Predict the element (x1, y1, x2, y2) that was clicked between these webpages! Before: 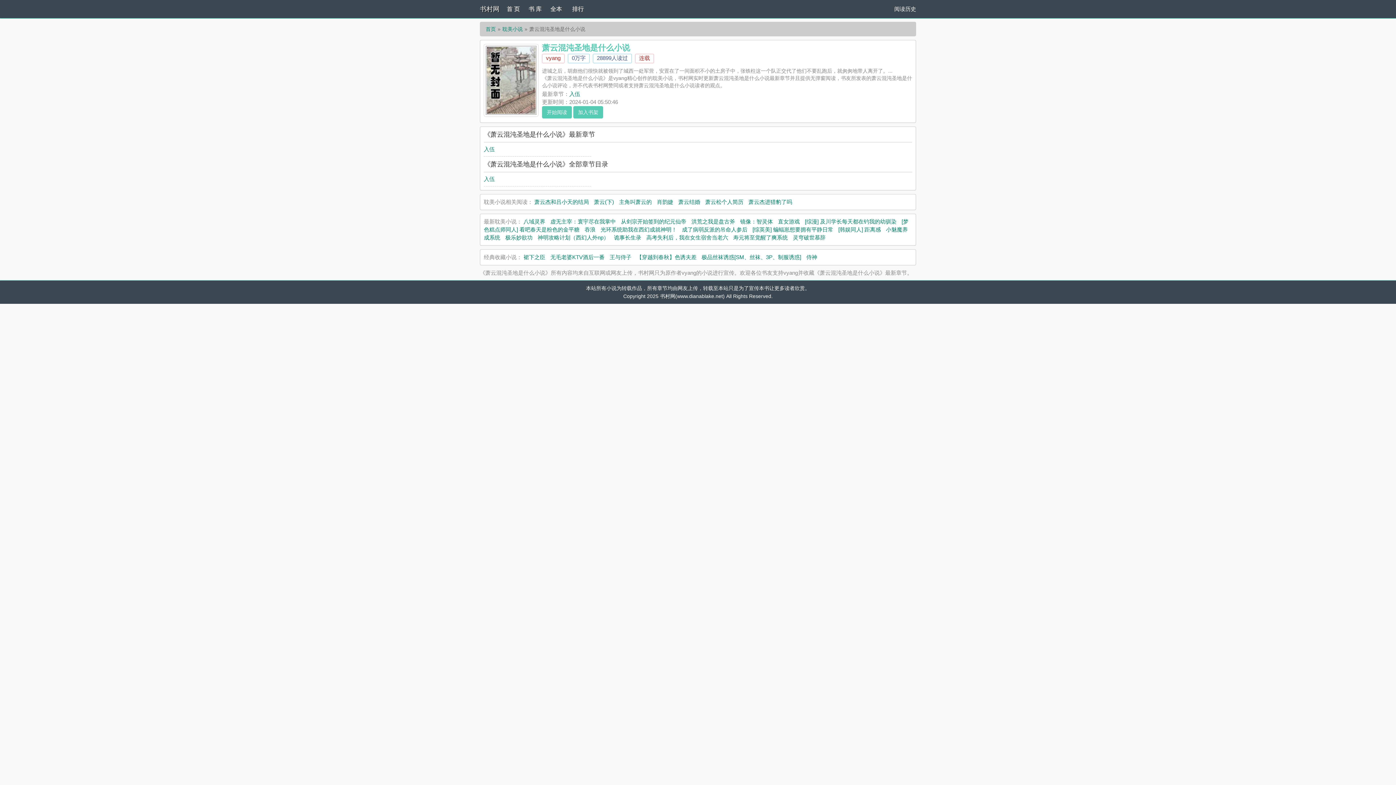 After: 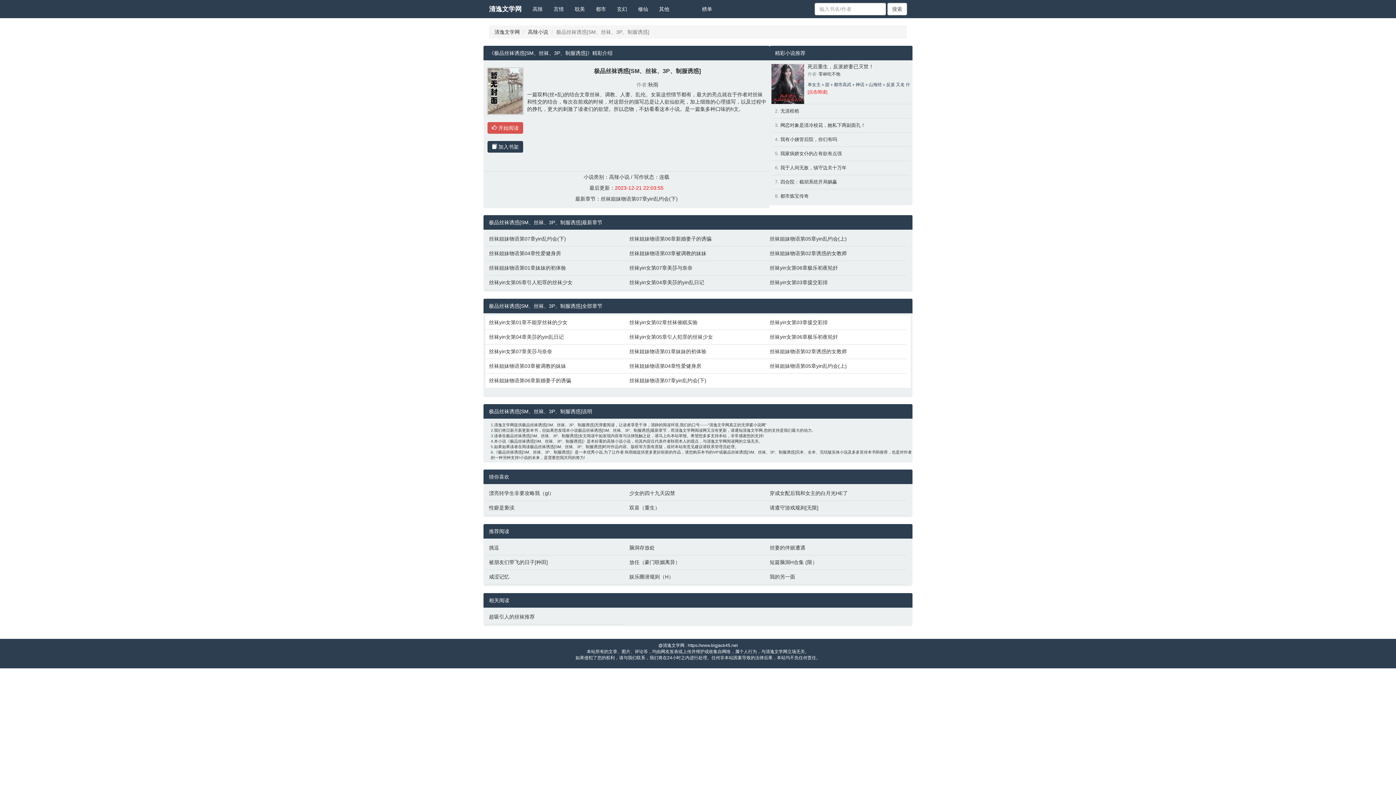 Action: bbox: (701, 254, 801, 260) label: 极品丝袜诱惑[SM、丝袜、3P、制服诱惑]